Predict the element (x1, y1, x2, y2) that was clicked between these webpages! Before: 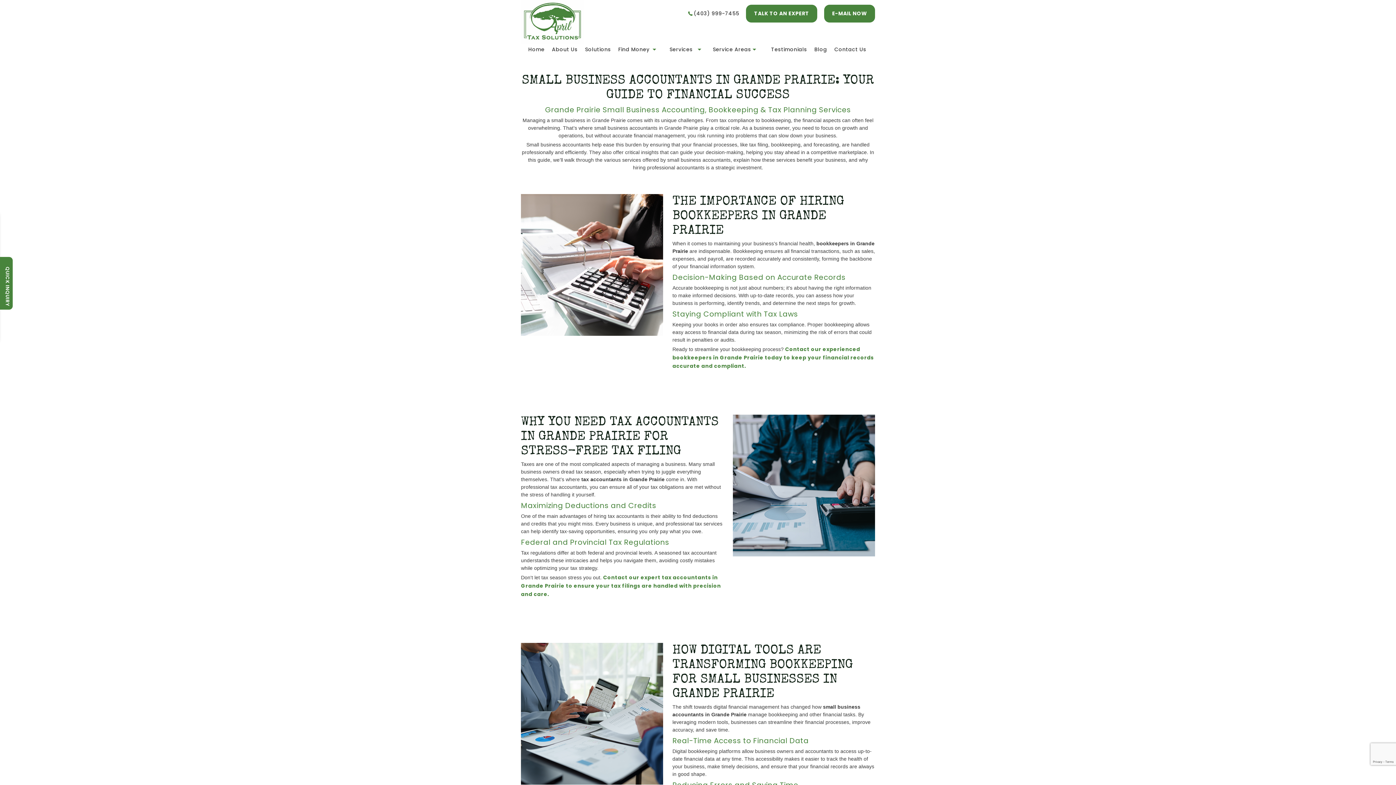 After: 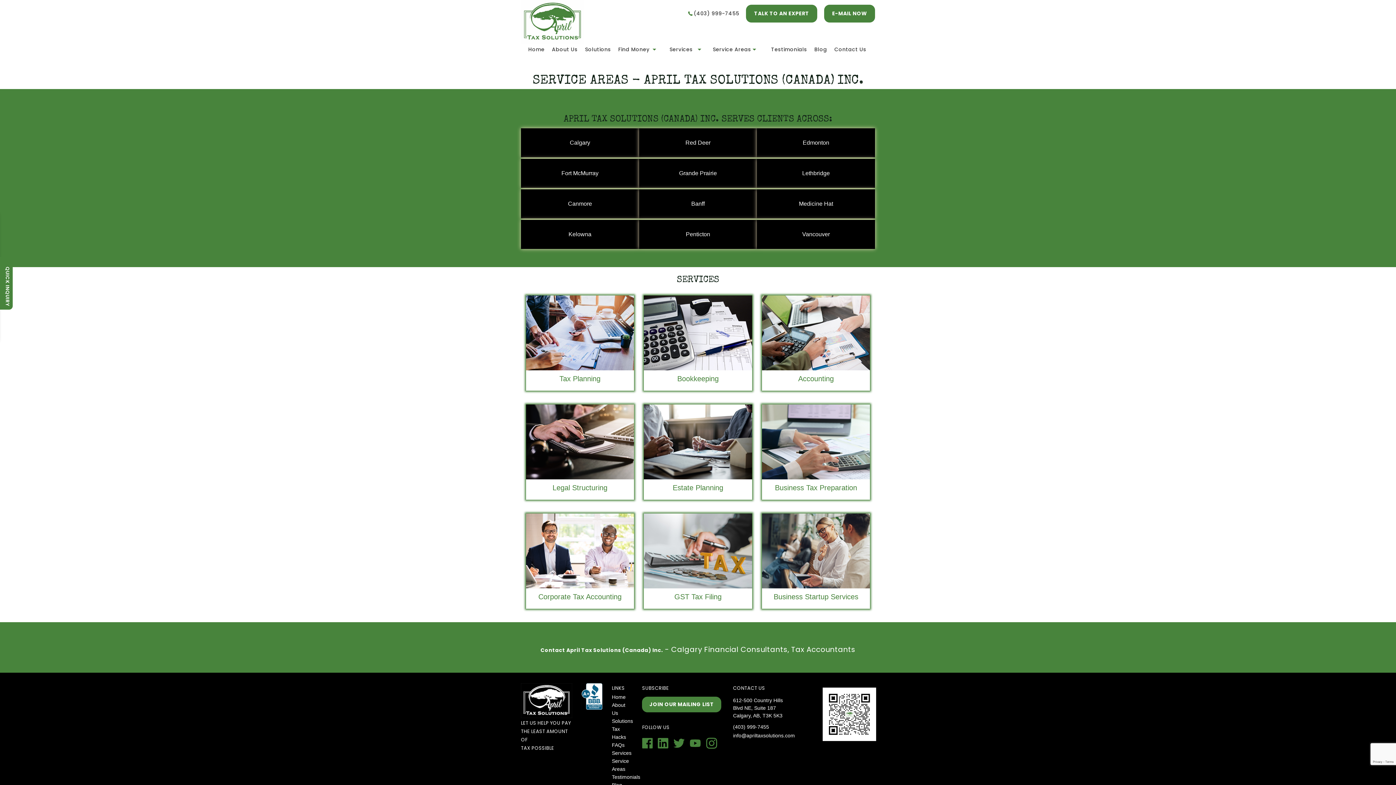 Action: label: Service Areas bbox: (712, 45, 764, 53)